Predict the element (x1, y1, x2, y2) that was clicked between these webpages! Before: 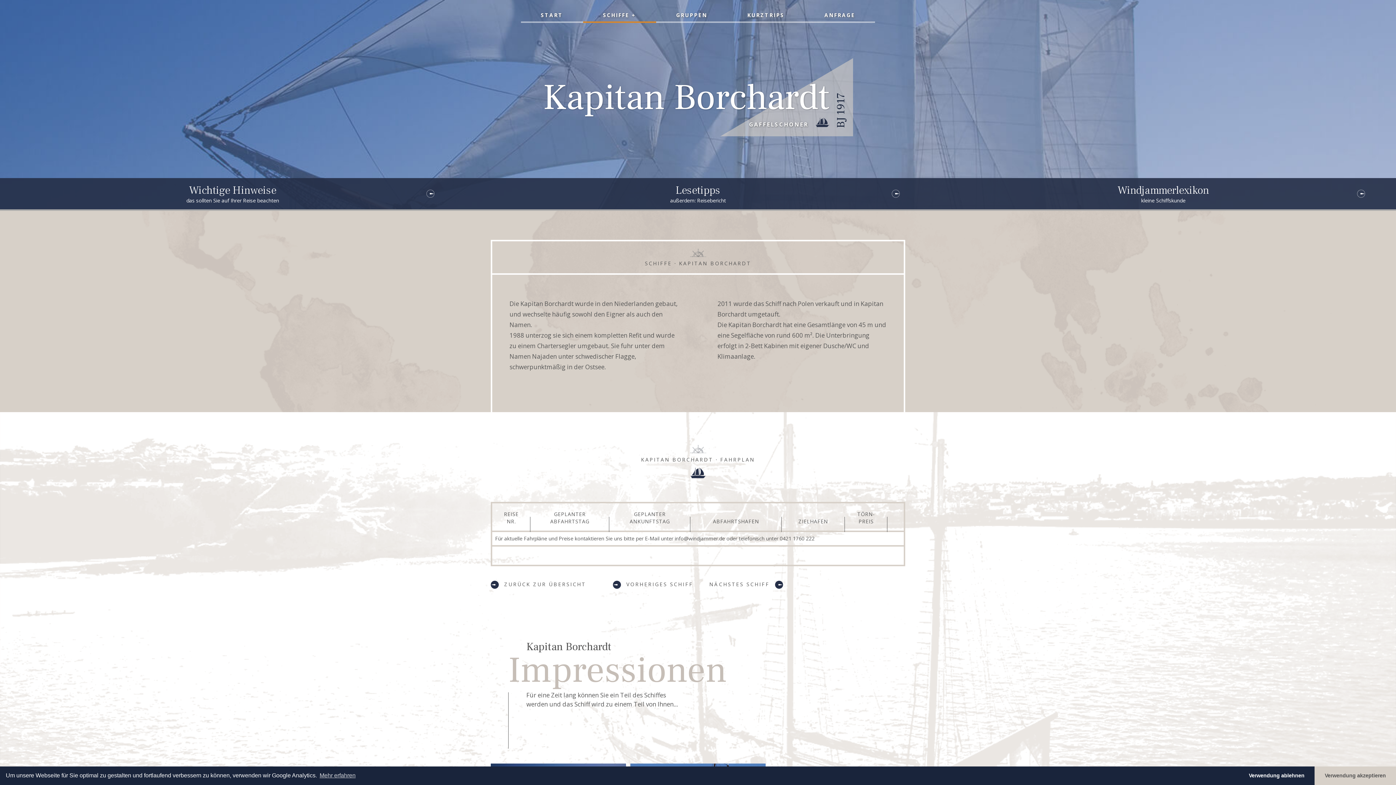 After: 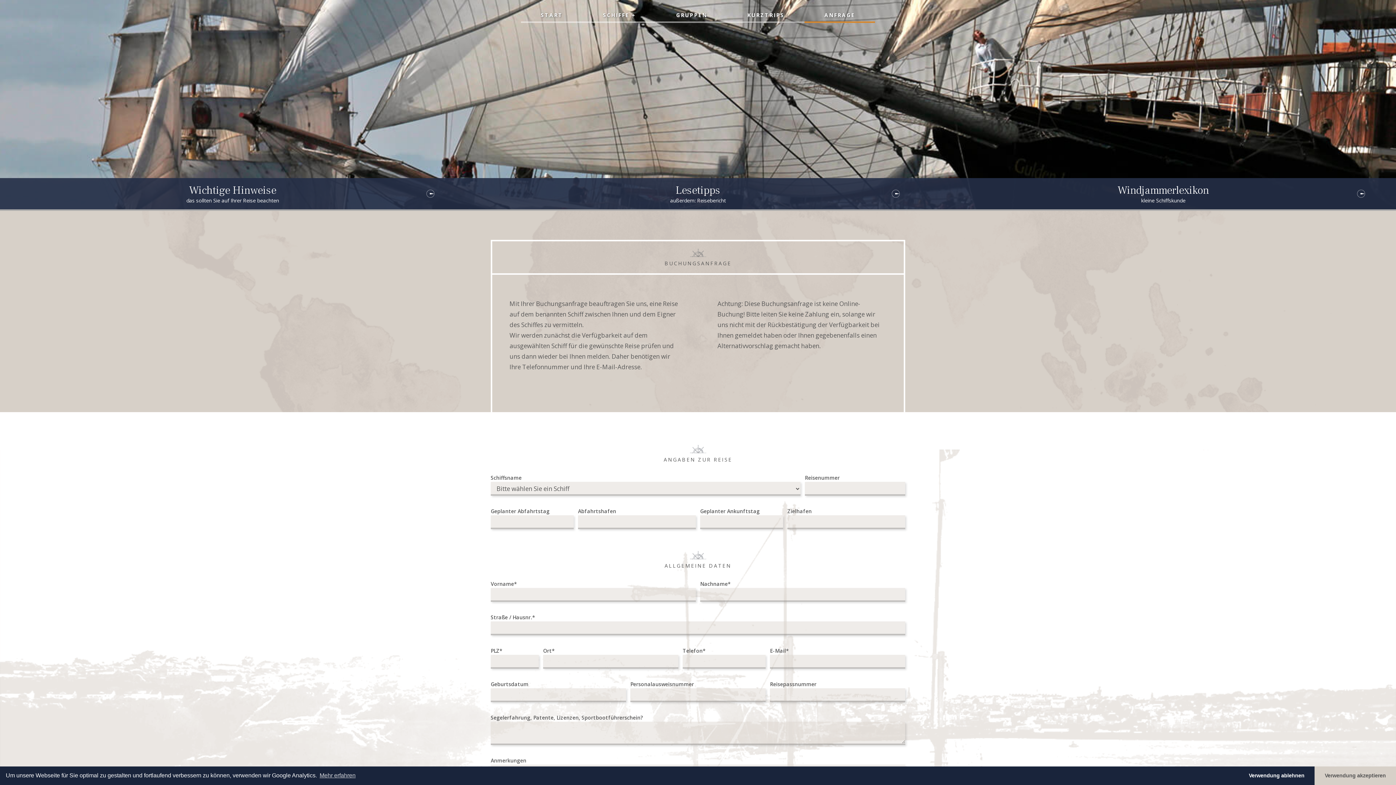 Action: bbox: (804, 9, 875, 22) label: ANFRAGE